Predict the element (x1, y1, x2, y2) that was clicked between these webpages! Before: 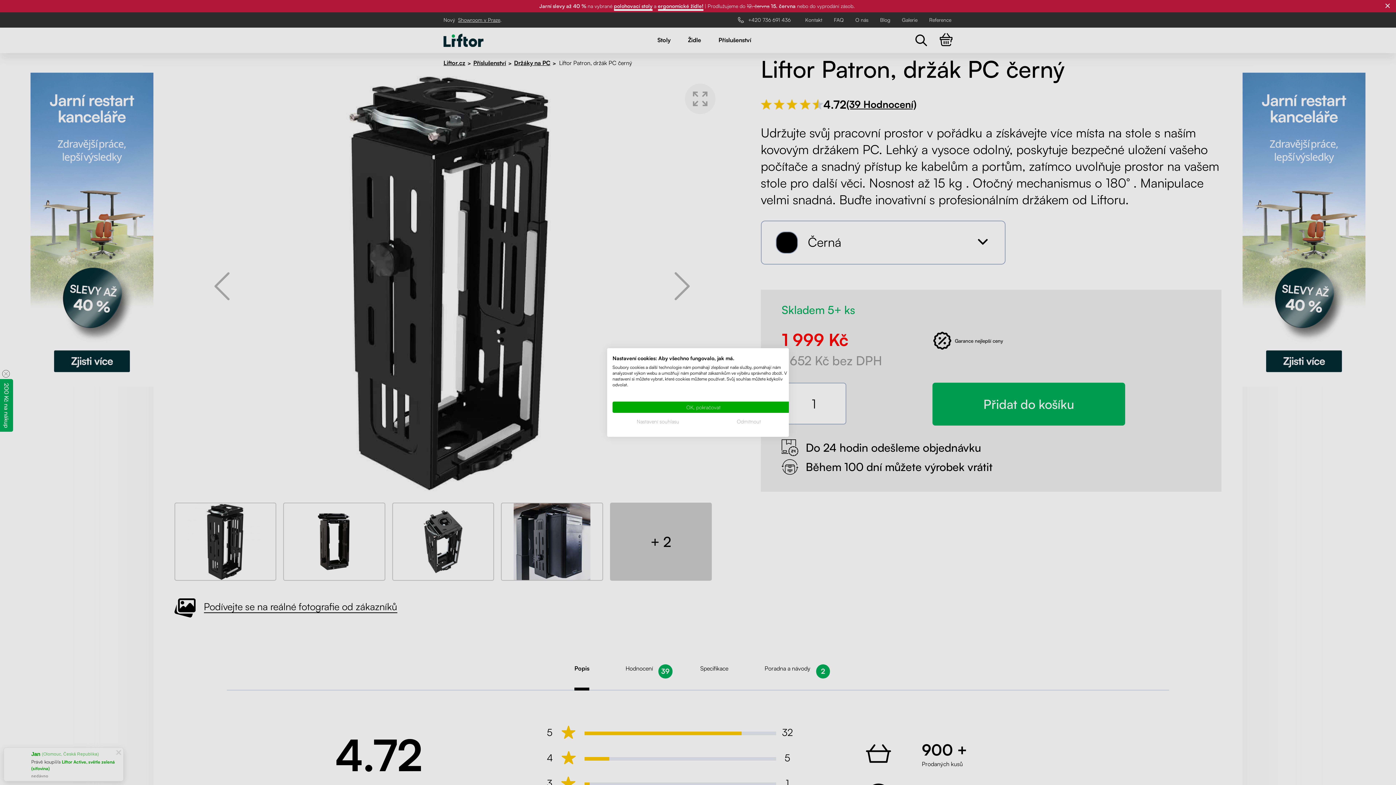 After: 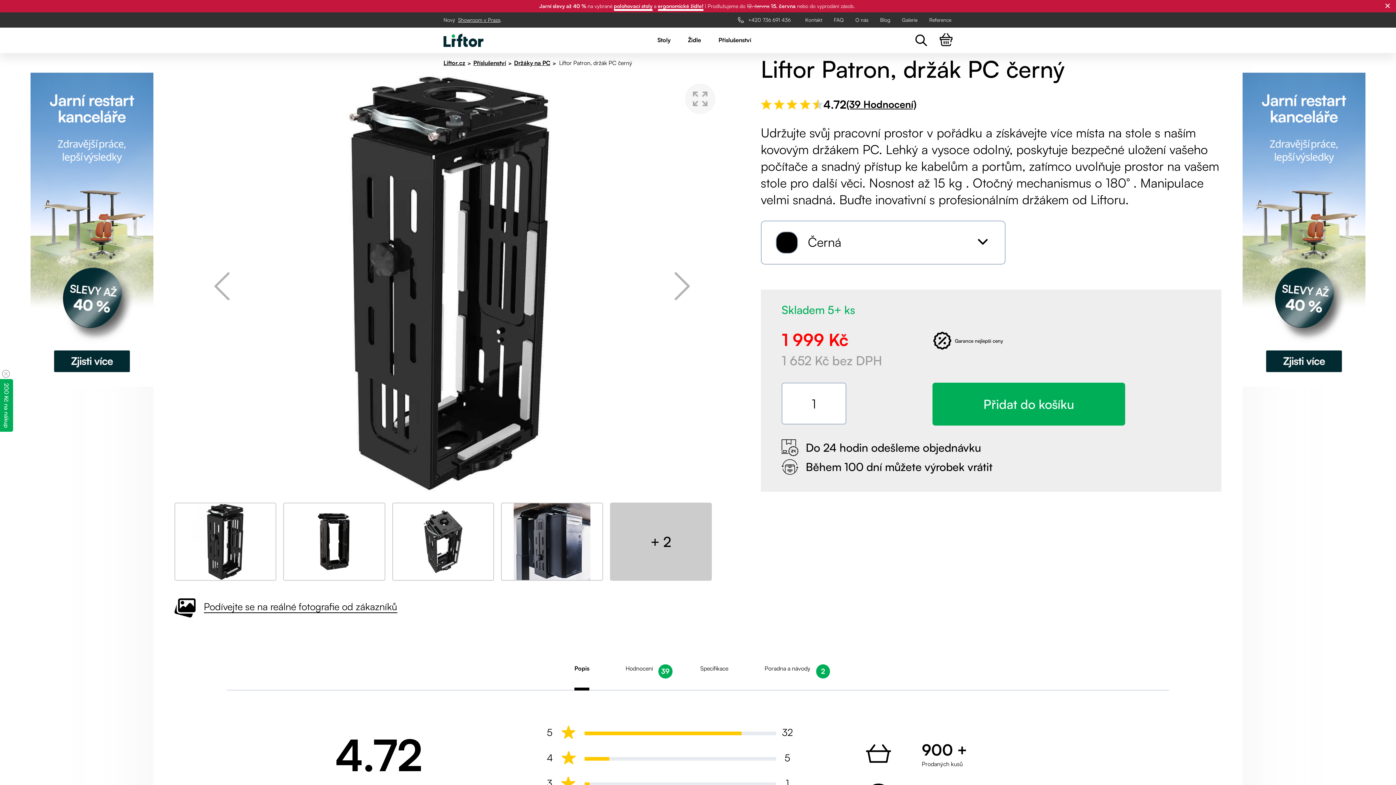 Action: bbox: (612, 401, 794, 413) label: Přijmout všechny cookies